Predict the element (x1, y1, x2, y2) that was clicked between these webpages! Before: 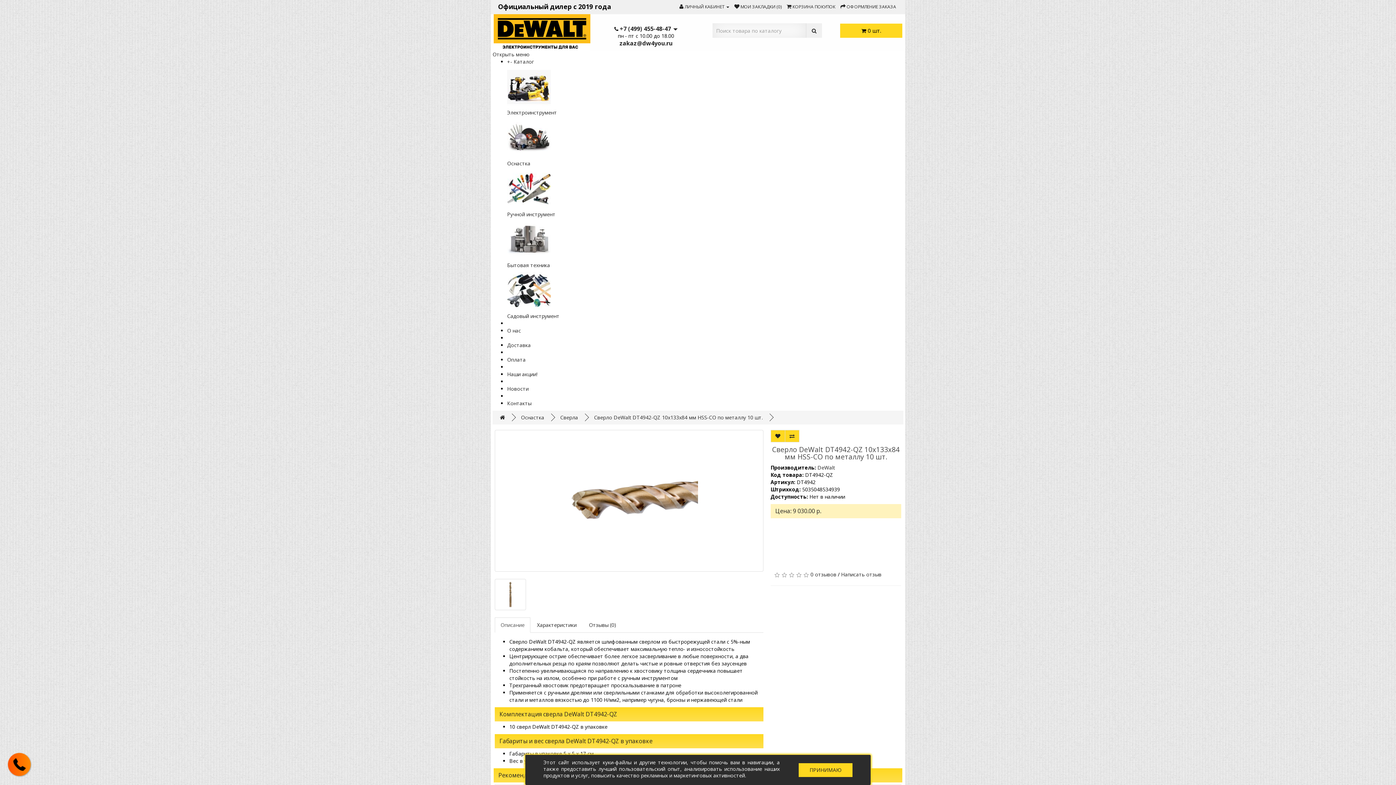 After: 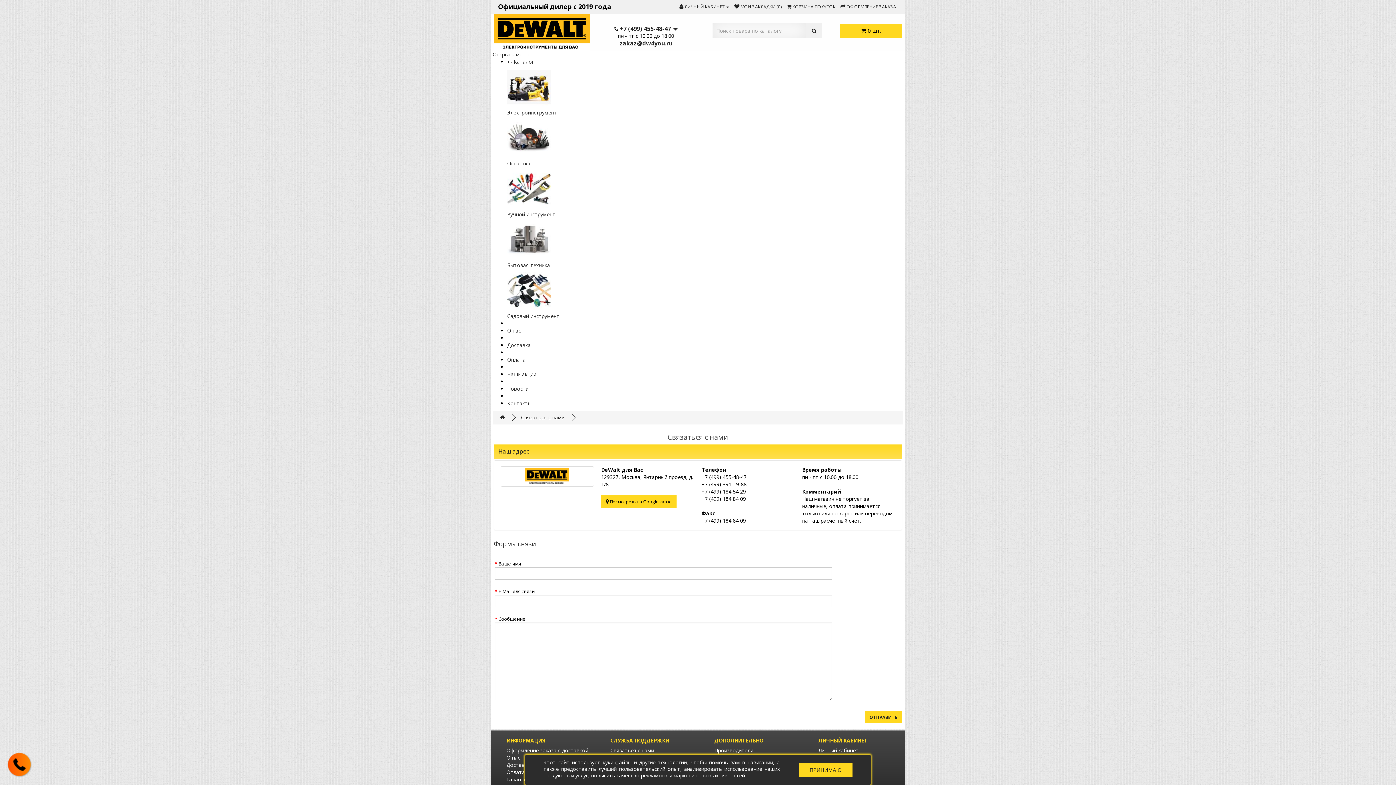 Action: bbox: (507, 400, 531, 407) label: Контакты